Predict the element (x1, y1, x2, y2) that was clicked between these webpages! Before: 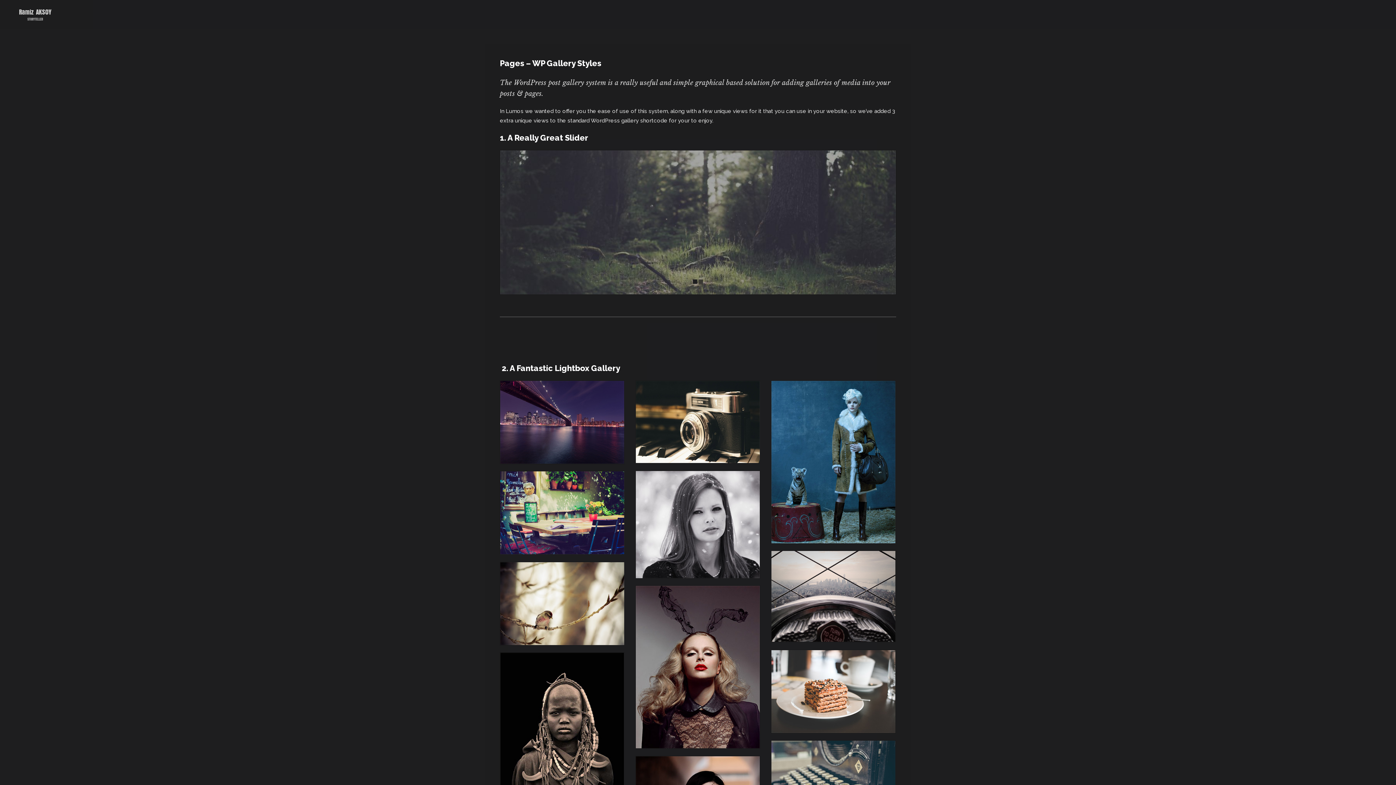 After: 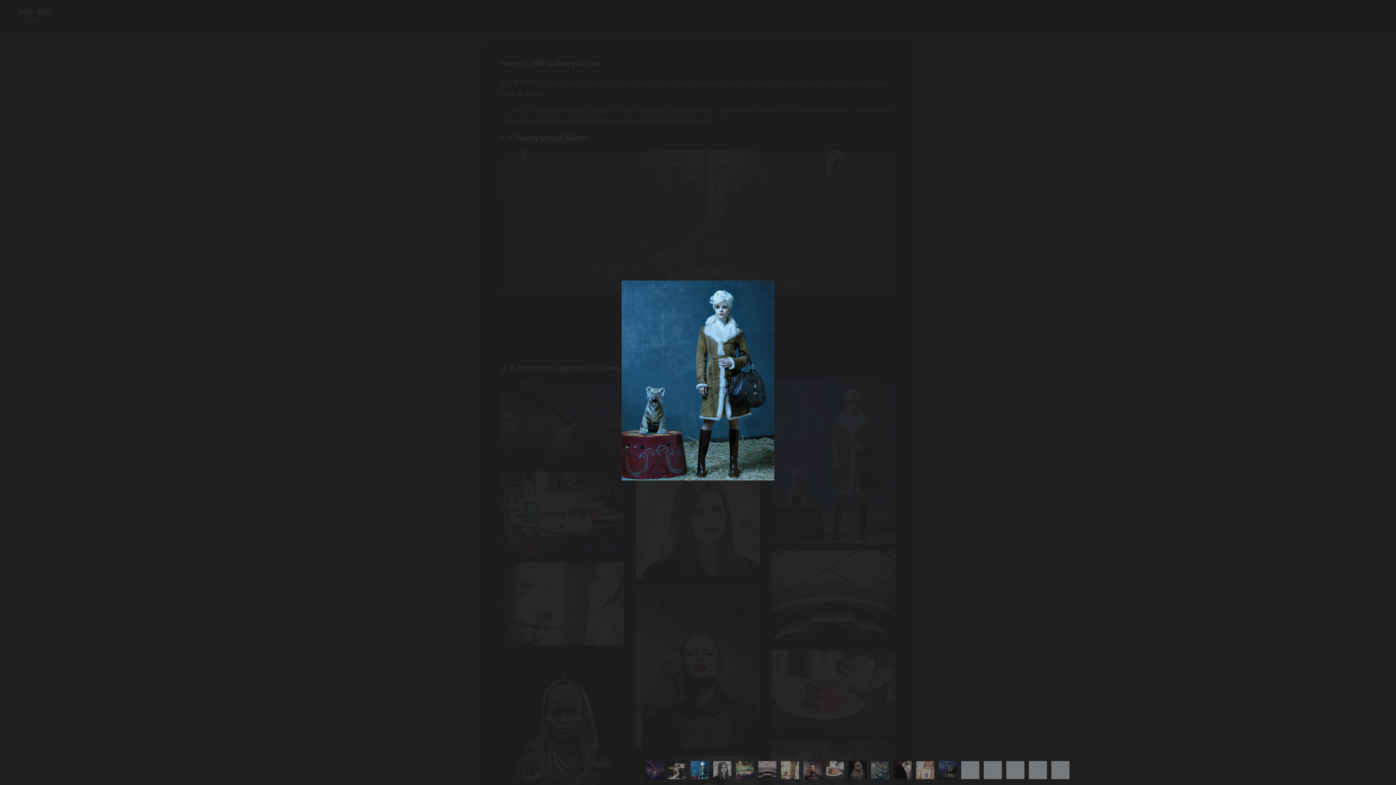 Action: label: VİEW LARGER bbox: (771, 458, 895, 465)